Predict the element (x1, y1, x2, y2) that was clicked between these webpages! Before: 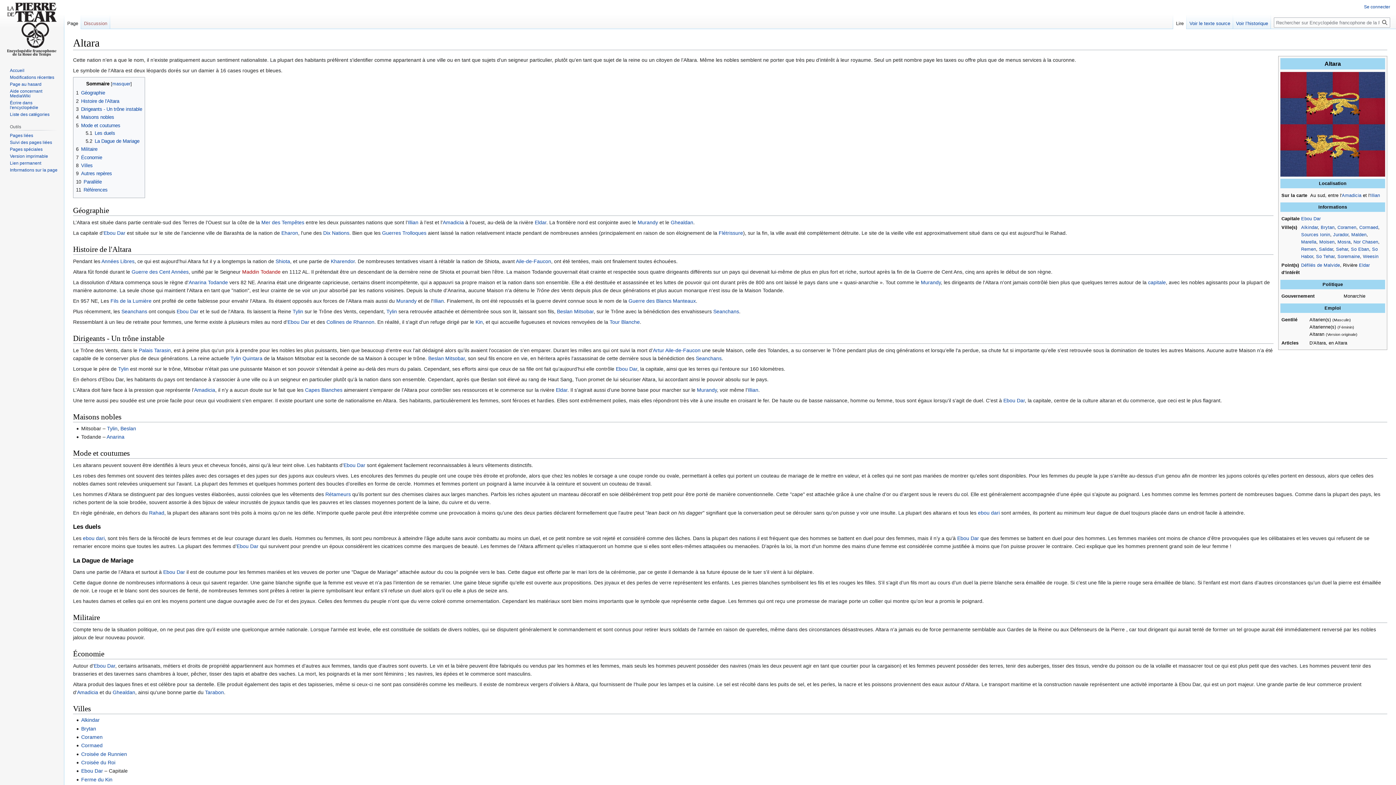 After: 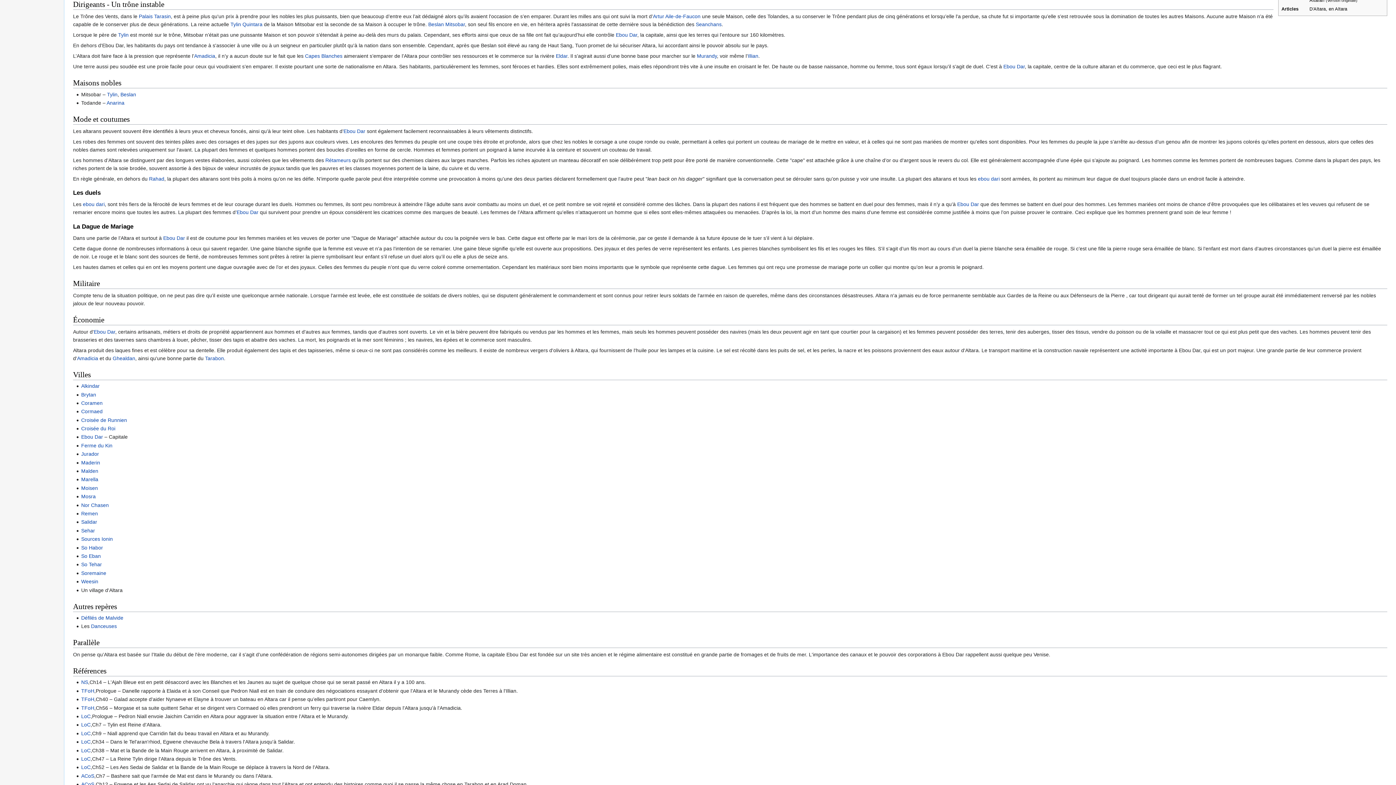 Action: bbox: (76, 106, 142, 112) label: 3	Dirigeants - Un trône instable